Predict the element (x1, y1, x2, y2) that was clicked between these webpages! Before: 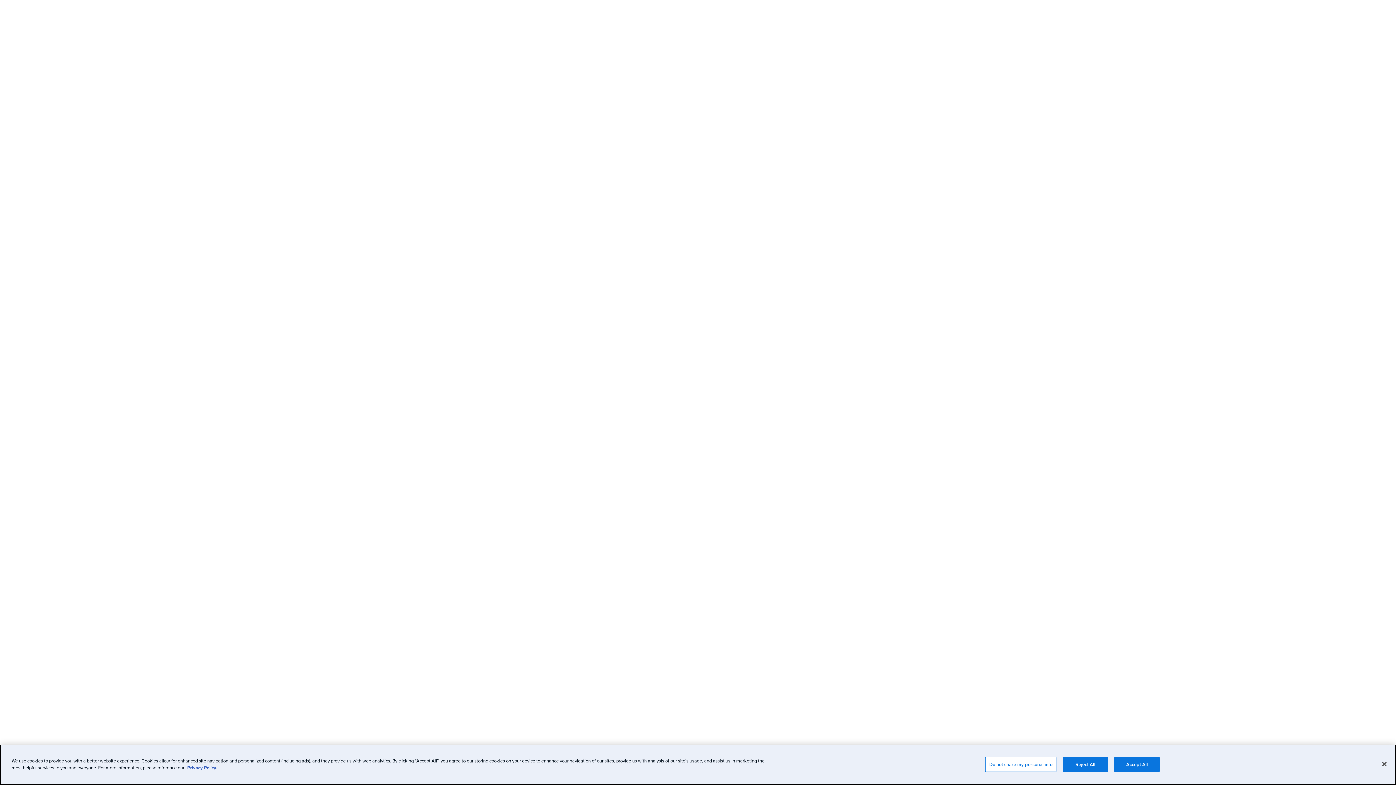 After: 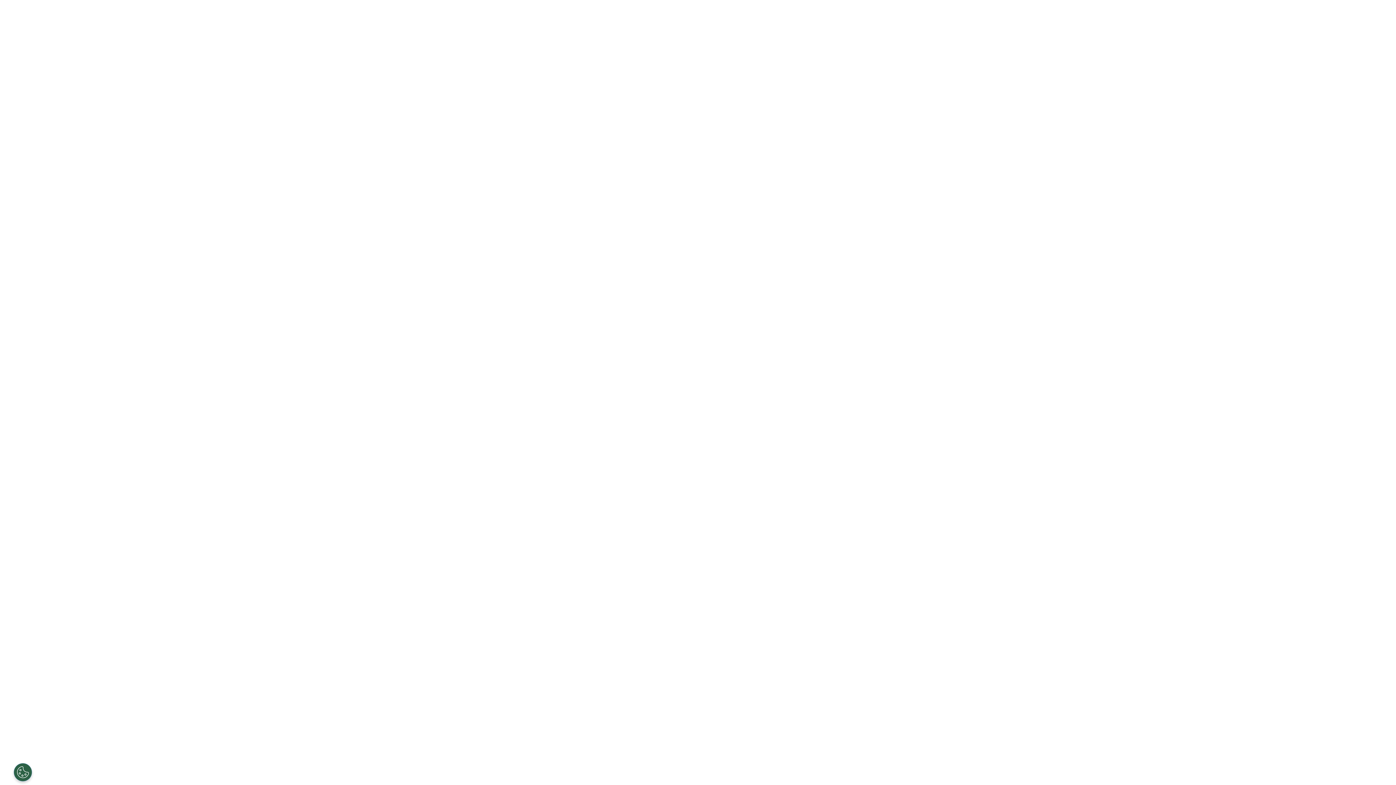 Action: label: Reject All bbox: (1062, 757, 1108, 772)